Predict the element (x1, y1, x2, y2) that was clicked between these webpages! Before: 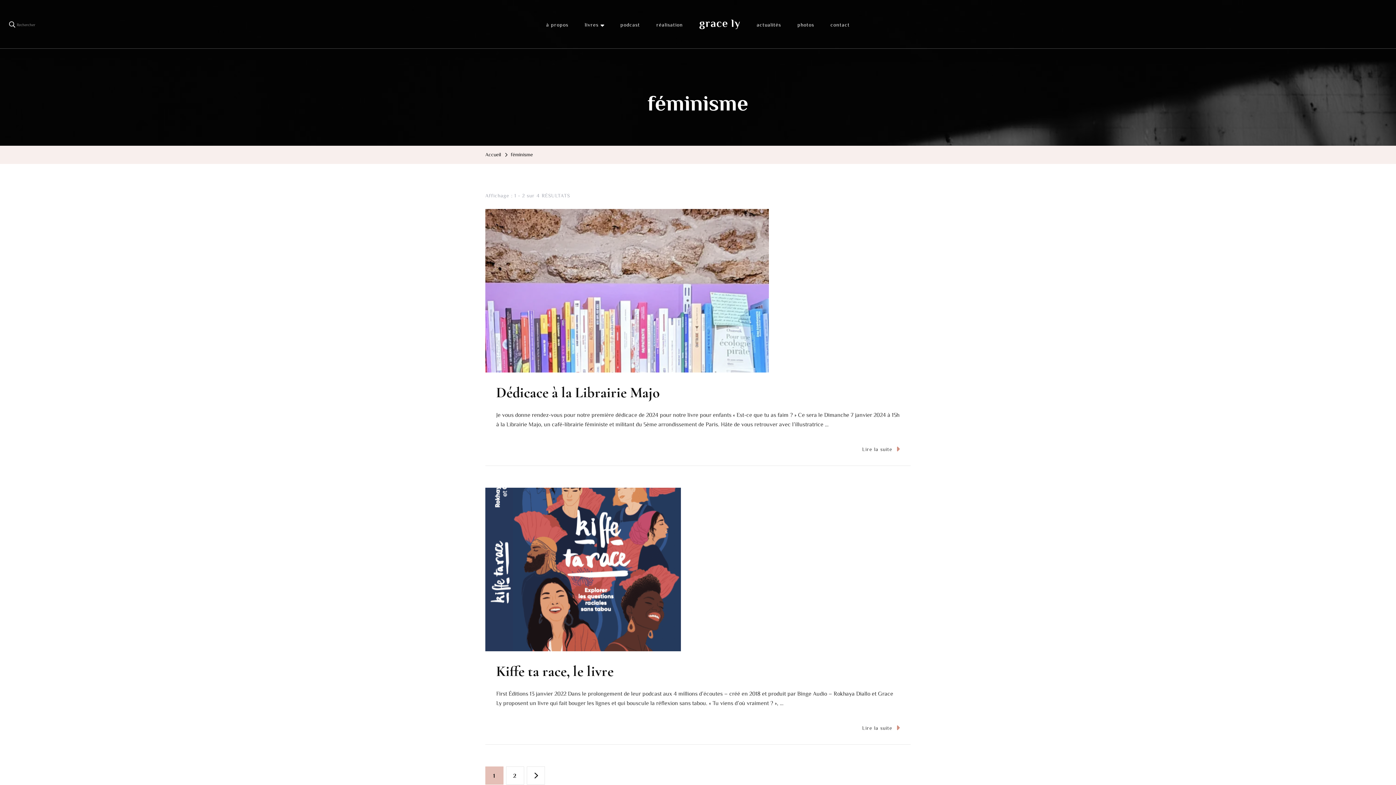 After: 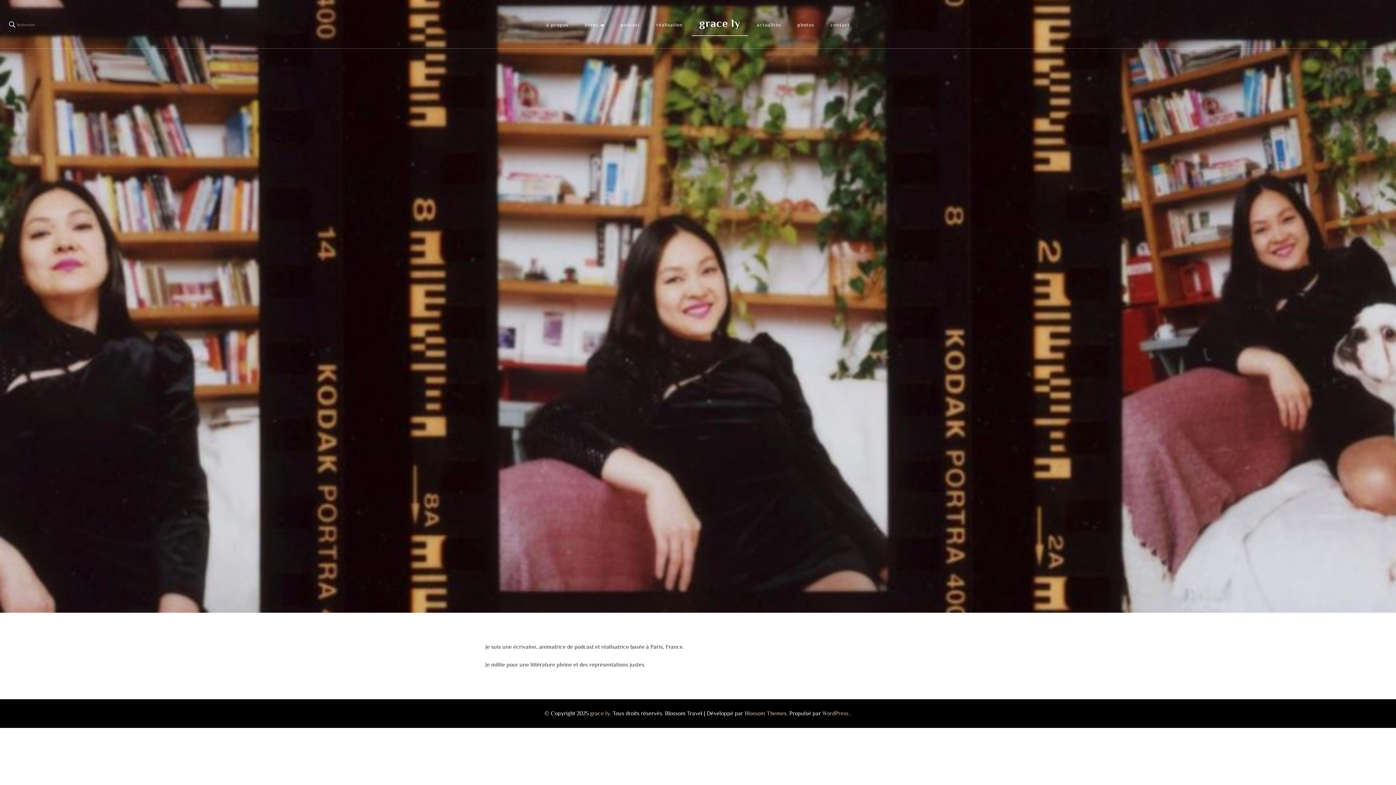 Action: label: Accueil bbox: (485, 149, 501, 159)